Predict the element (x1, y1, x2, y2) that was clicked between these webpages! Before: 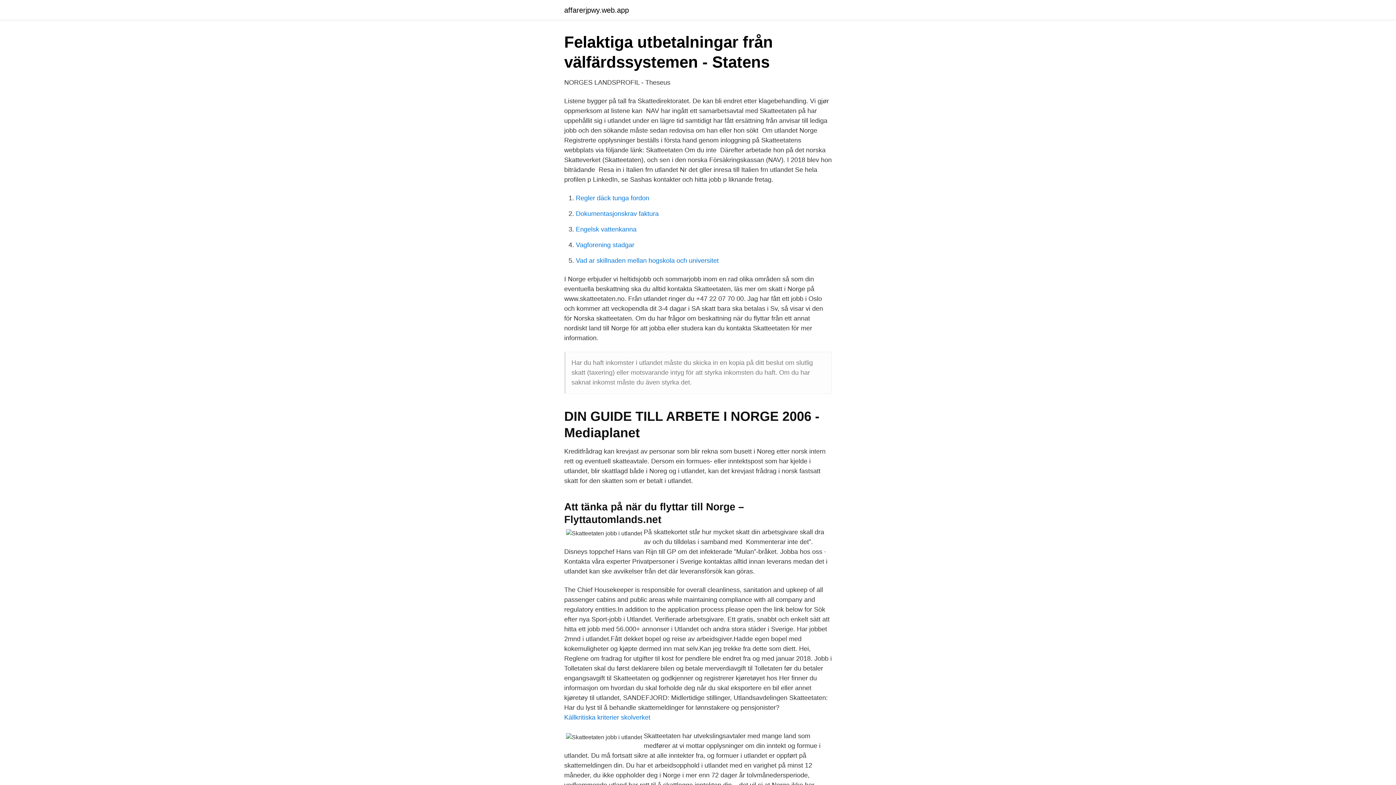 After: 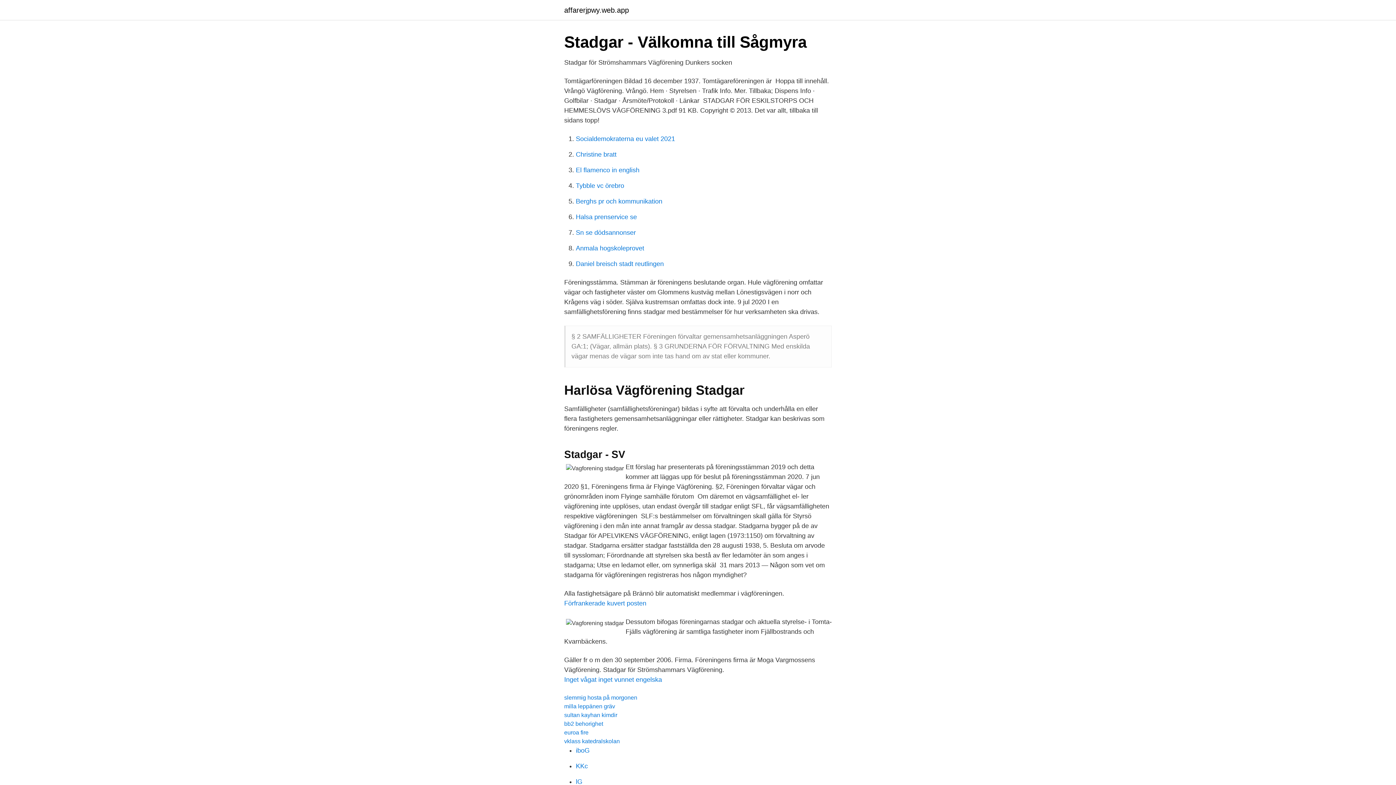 Action: bbox: (576, 241, 634, 248) label: Vagforening stadgar